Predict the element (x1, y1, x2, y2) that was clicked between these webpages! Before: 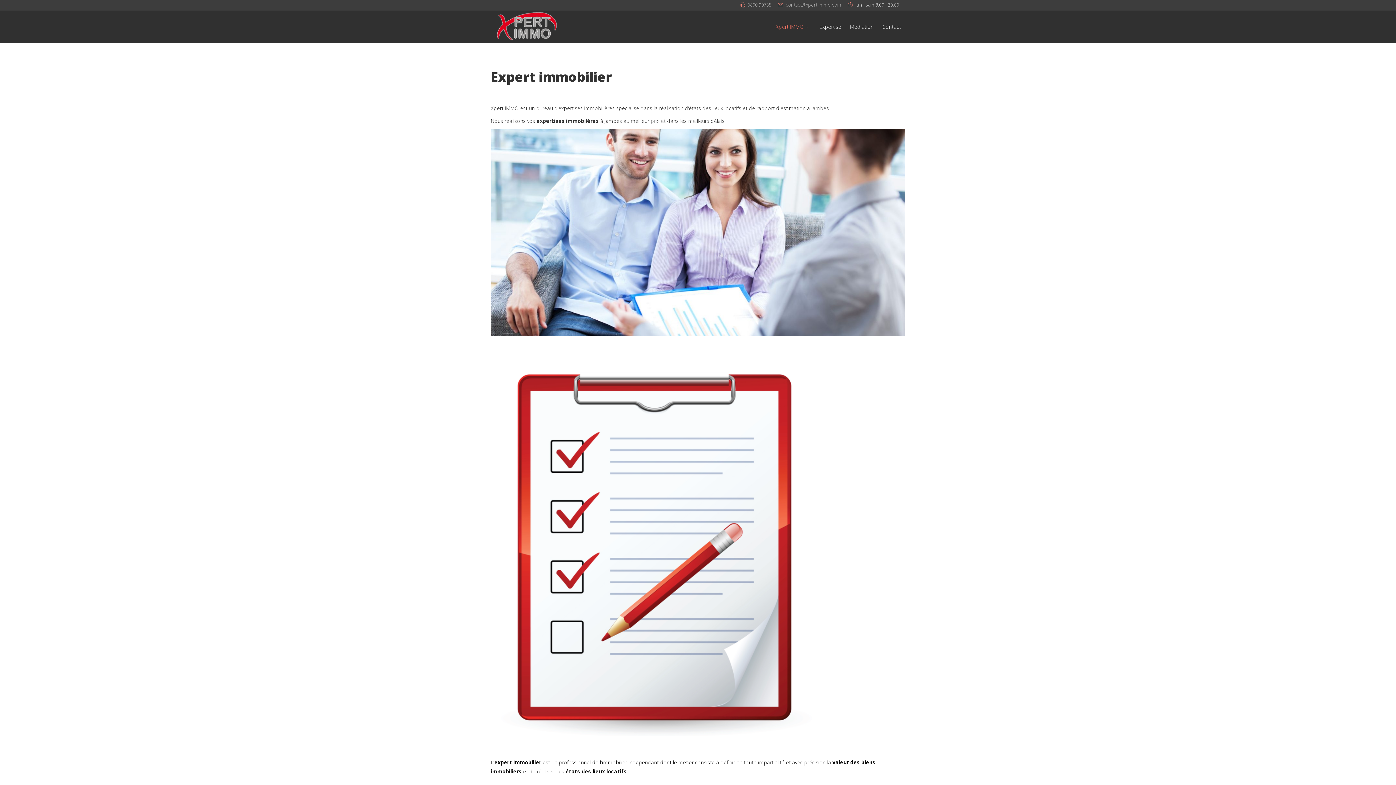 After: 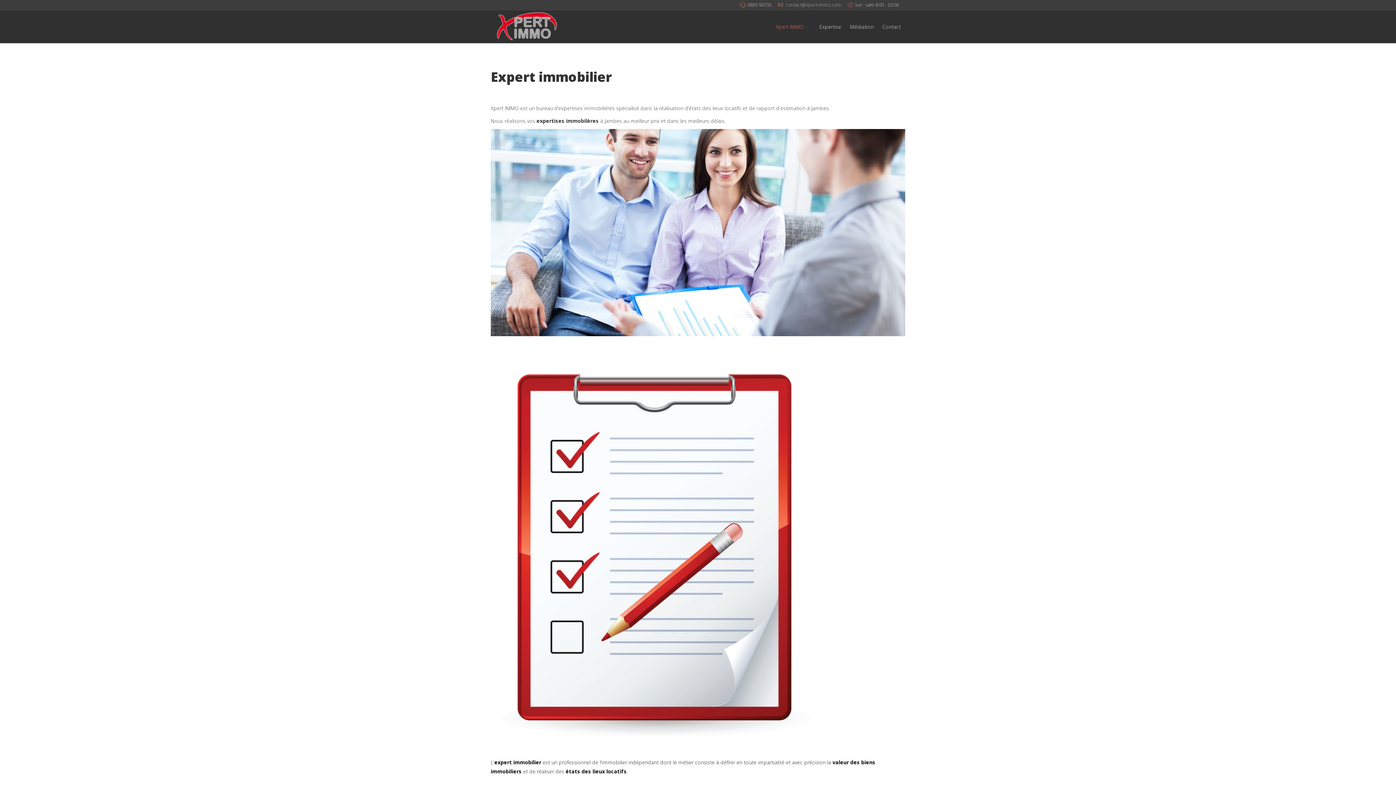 Action: bbox: (747, 1, 771, 8) label: 0800 90735